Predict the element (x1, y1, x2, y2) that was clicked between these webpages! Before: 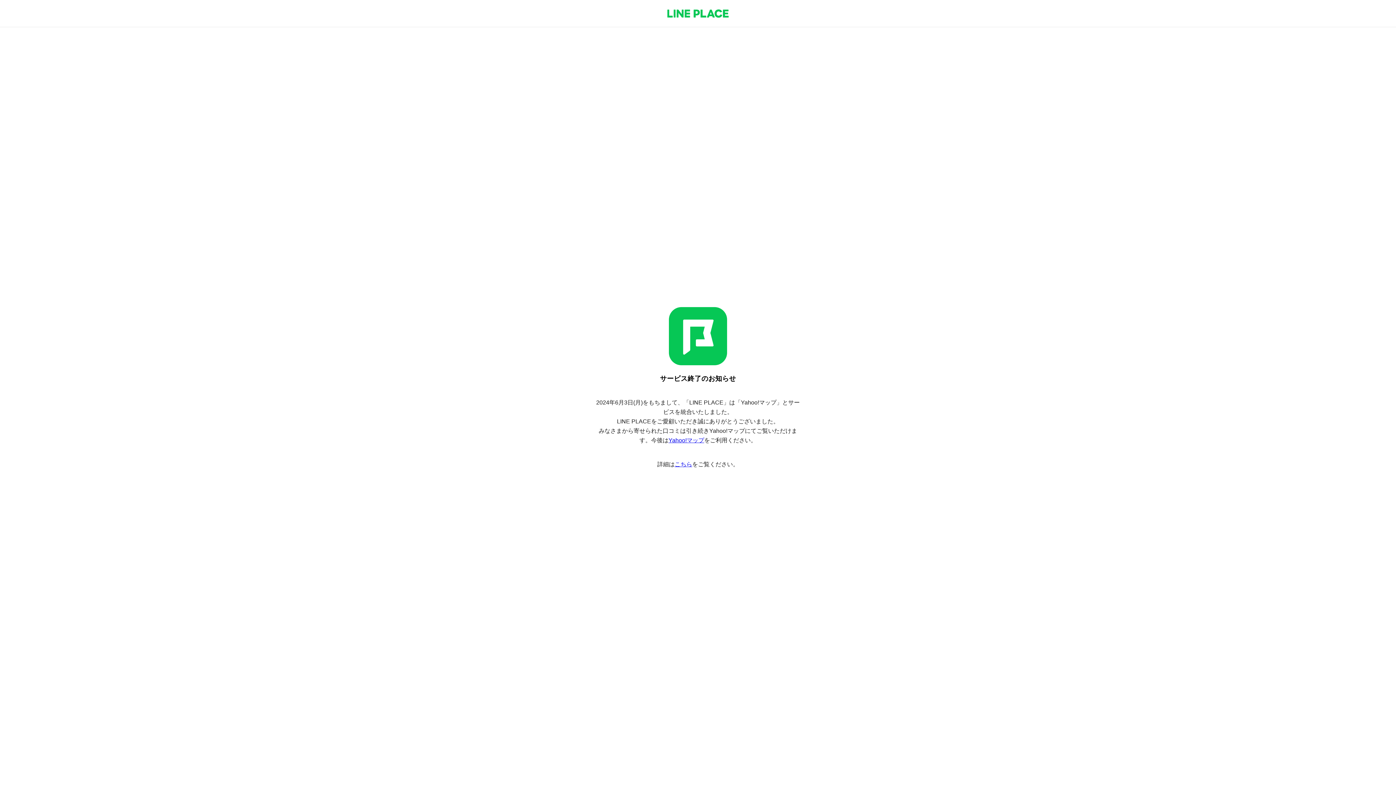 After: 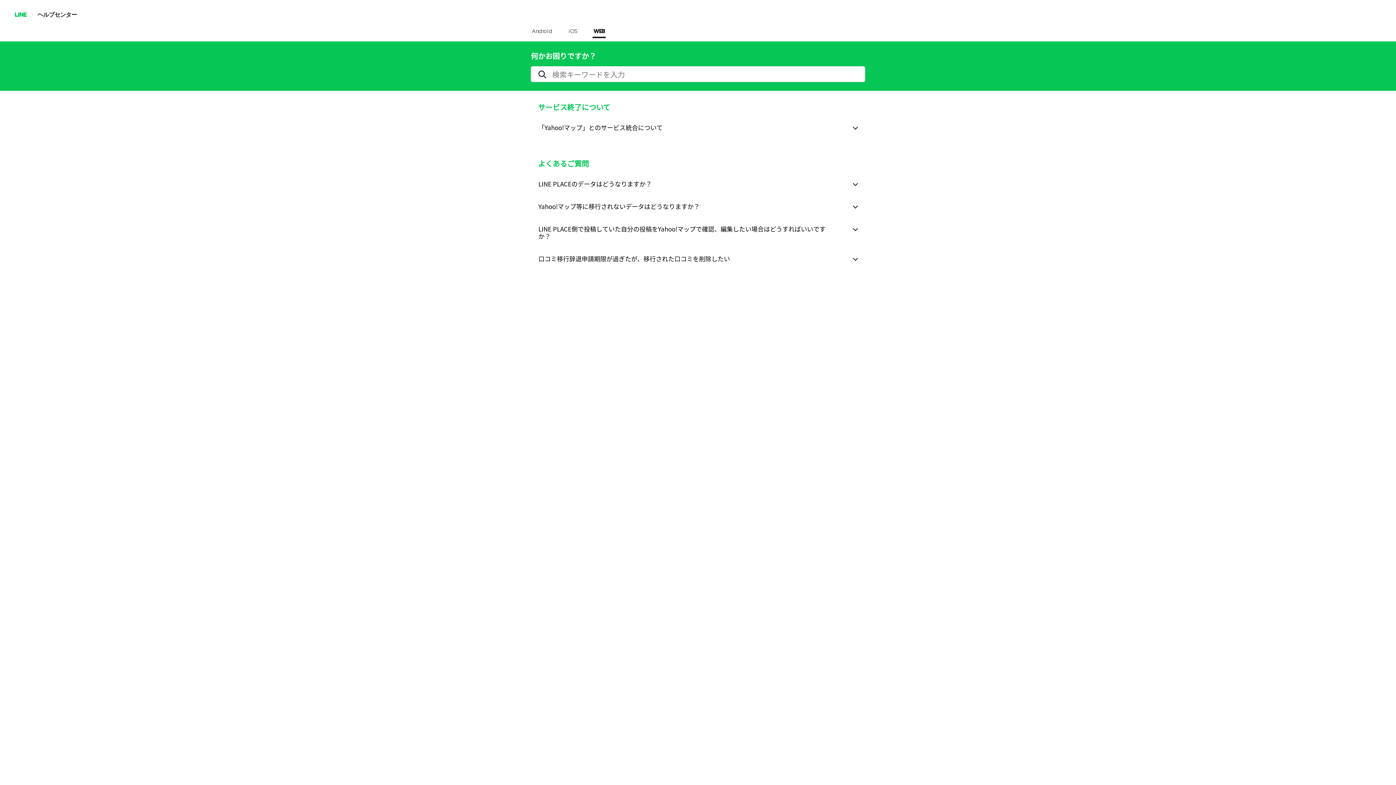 Action: label: こちら bbox: (674, 461, 692, 467)